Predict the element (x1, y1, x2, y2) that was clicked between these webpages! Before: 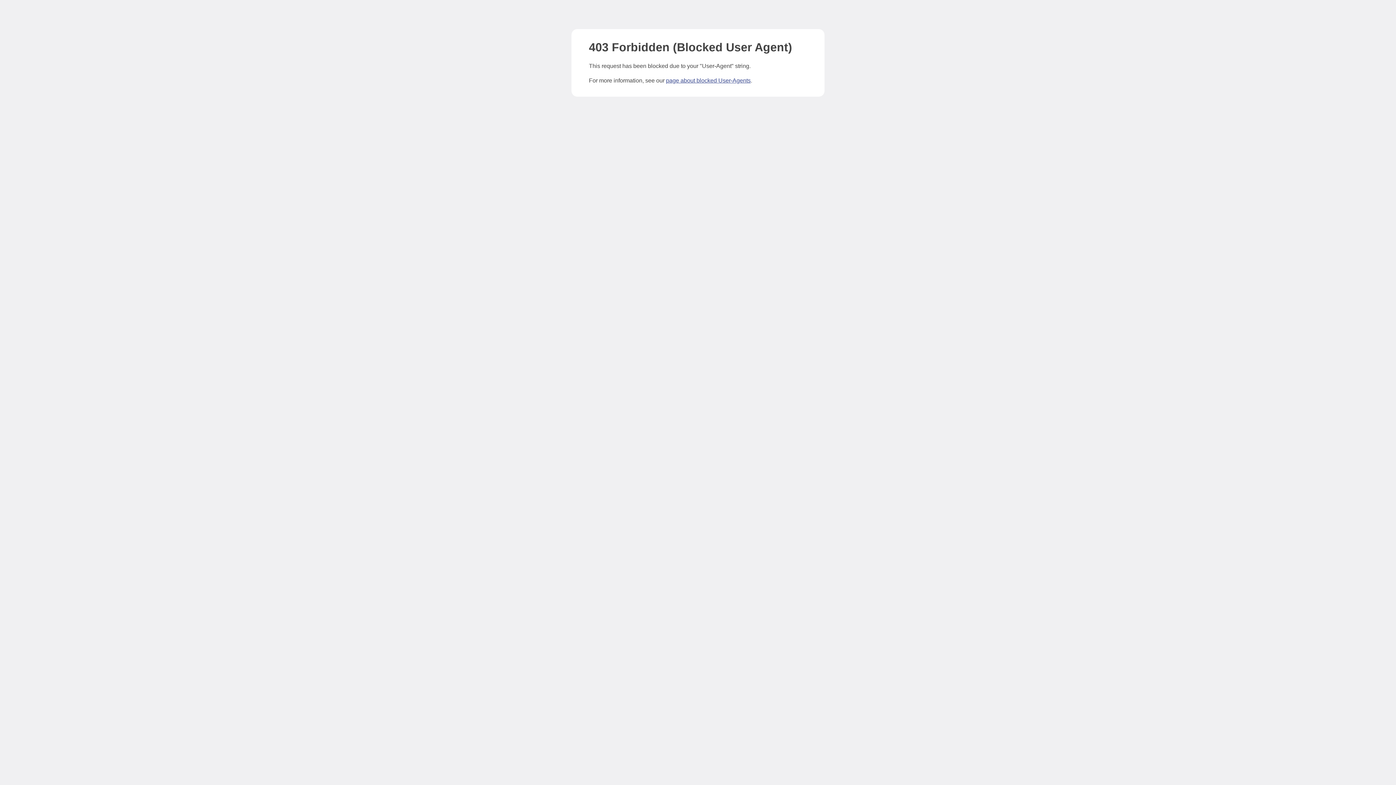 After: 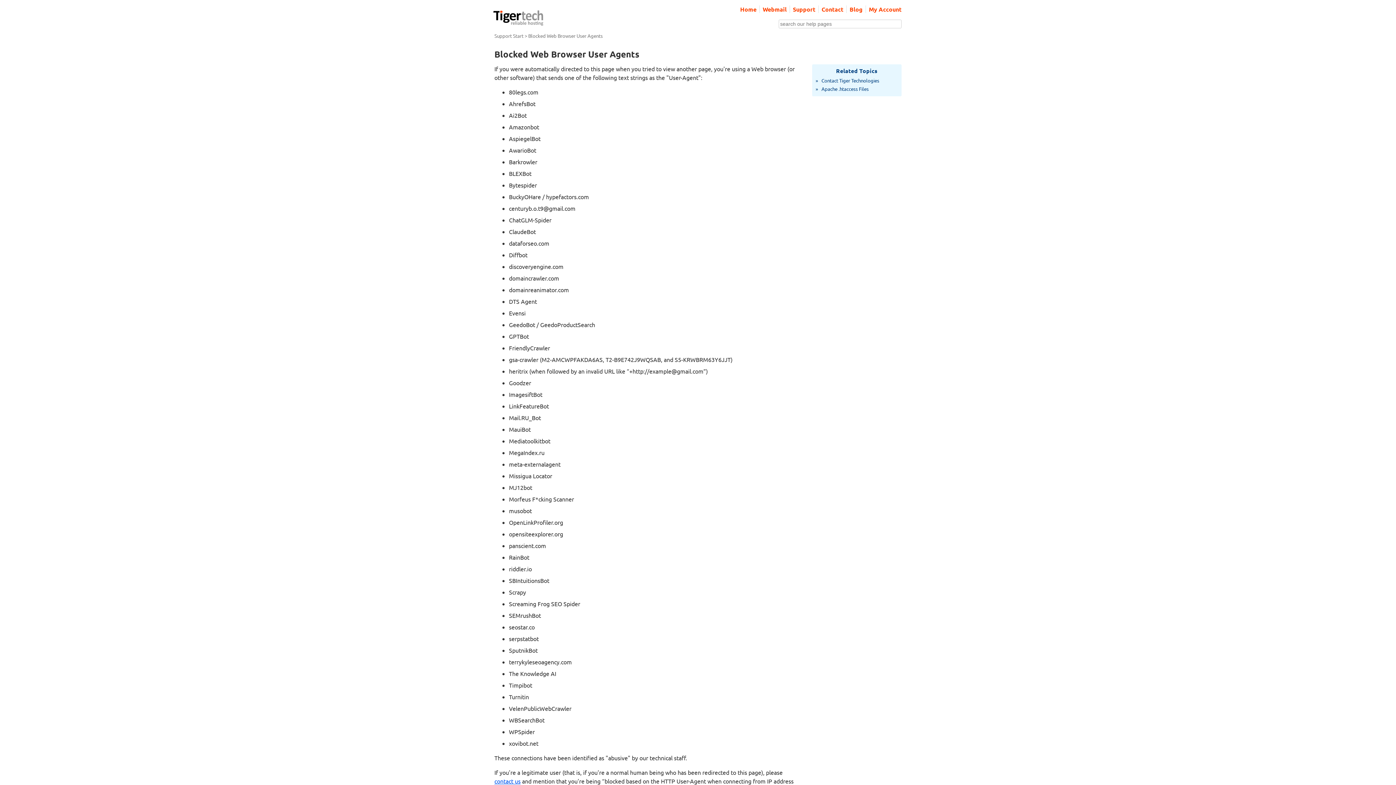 Action: bbox: (666, 77, 750, 83) label: page about blocked User-Agents